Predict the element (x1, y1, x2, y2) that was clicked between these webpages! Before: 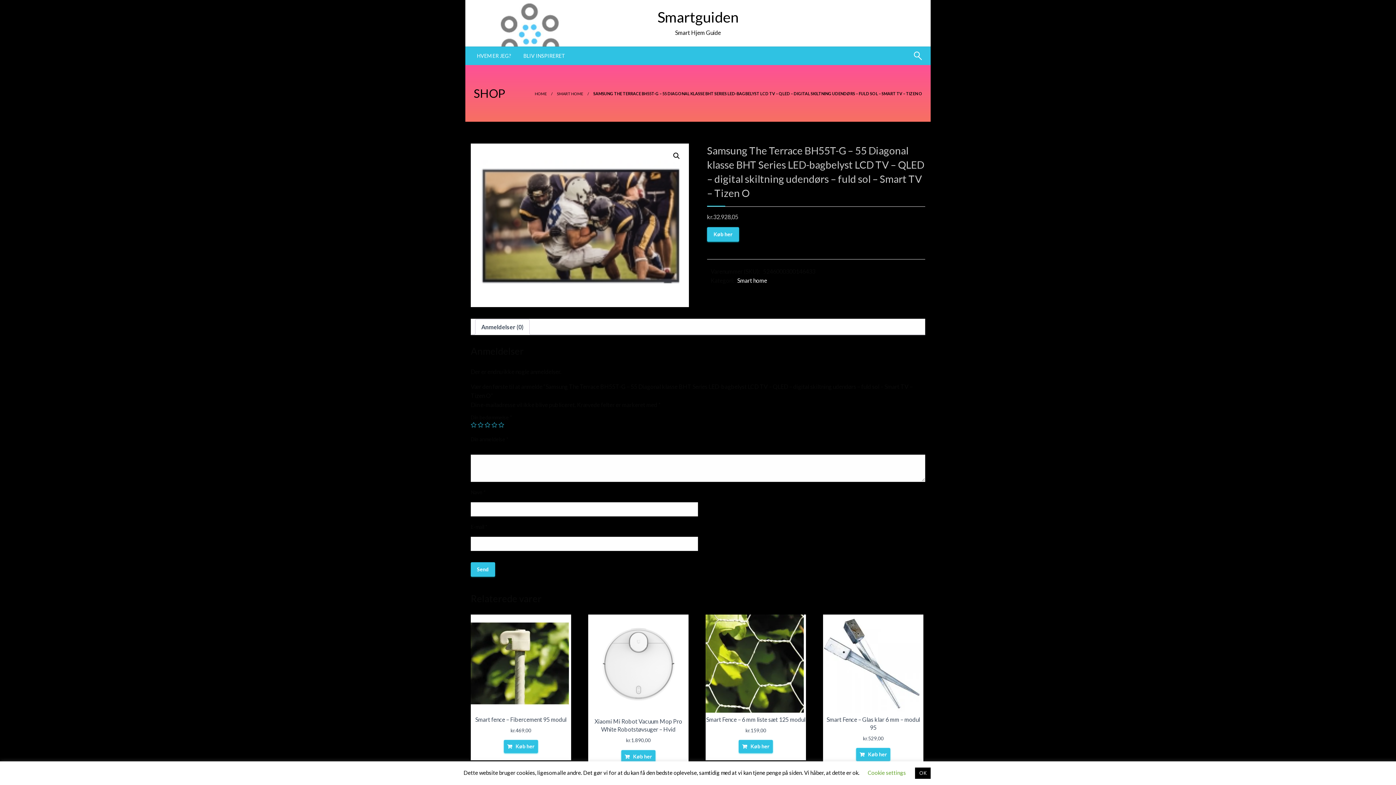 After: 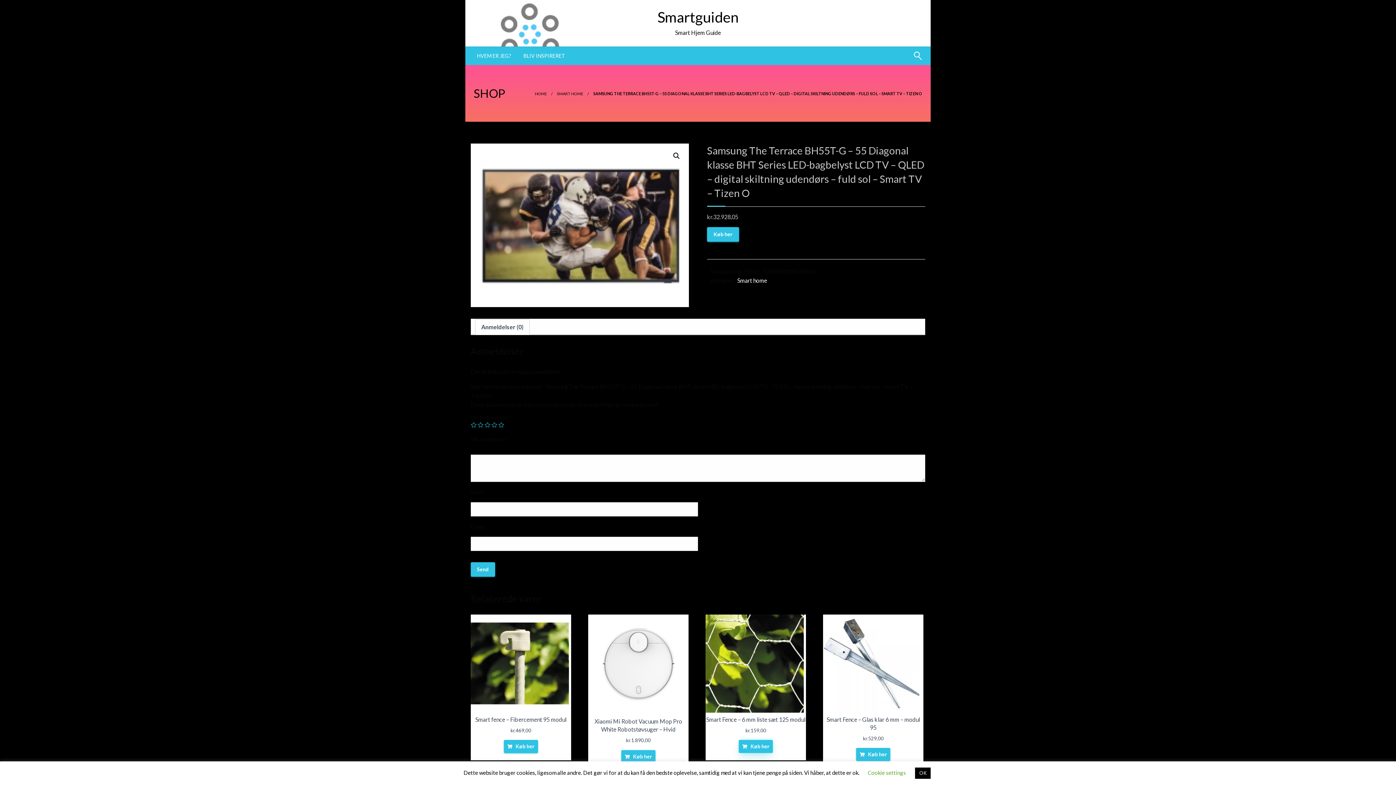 Action: label: Køb “Smart Fence - 6 mm liste sæt 125 modul” bbox: (738, 740, 773, 753)